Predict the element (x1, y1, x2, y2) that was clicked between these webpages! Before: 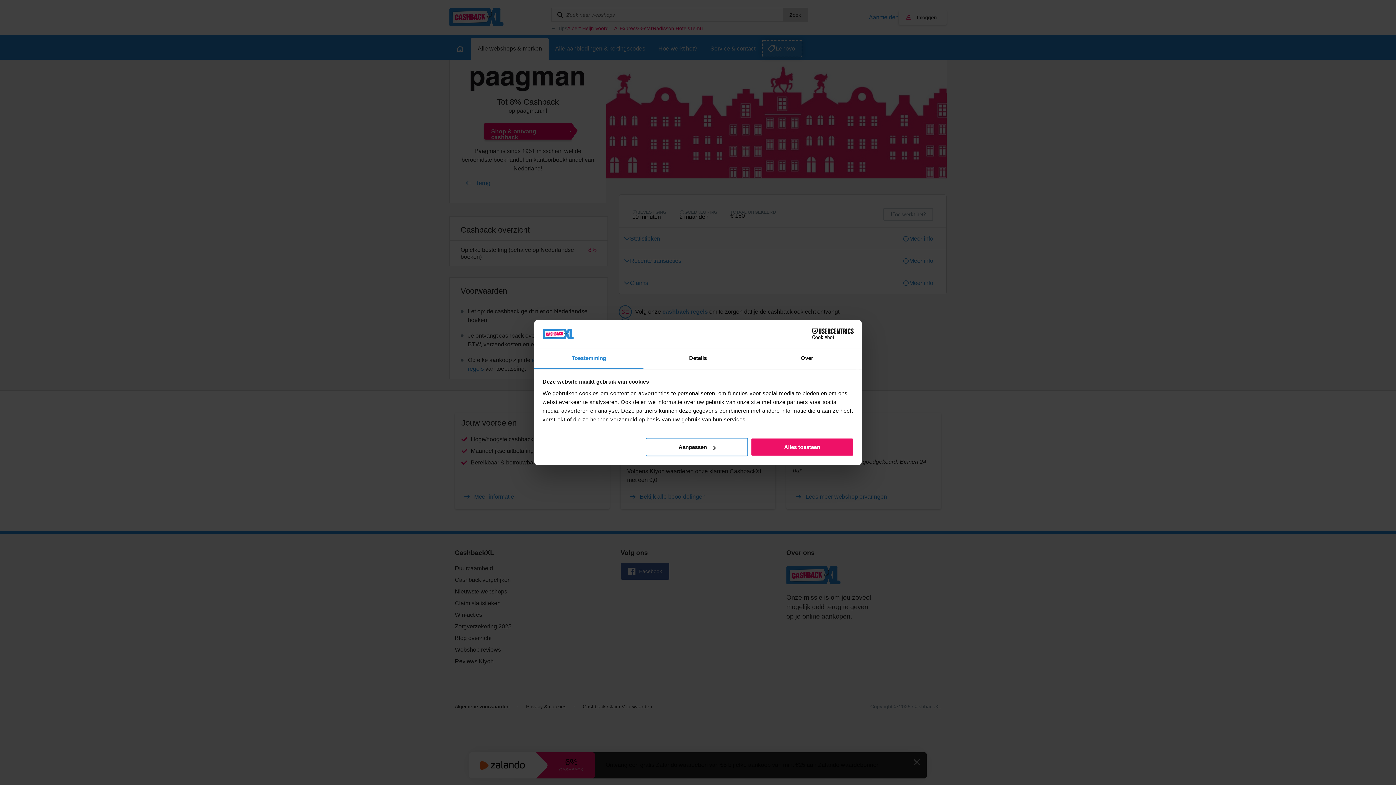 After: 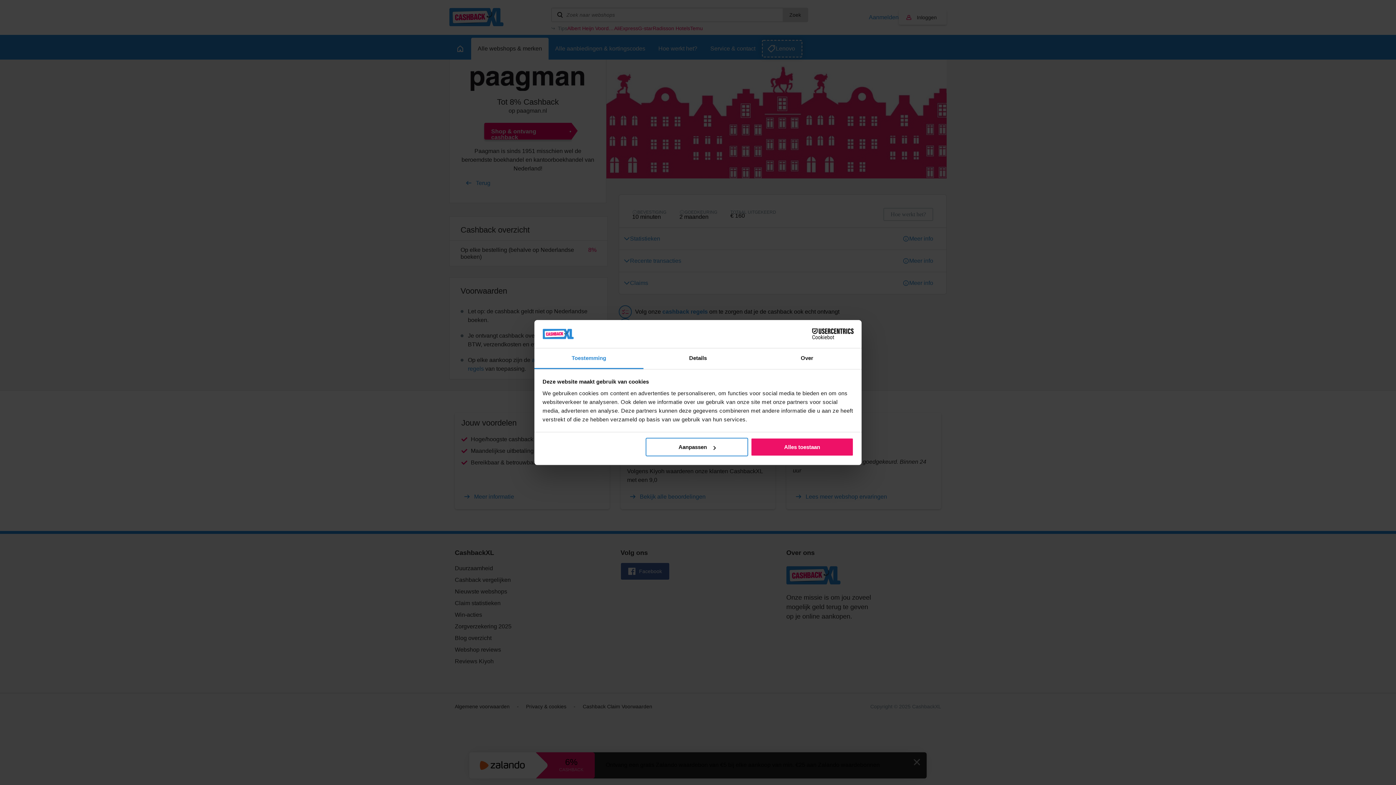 Action: label: Toestemming bbox: (534, 348, 643, 369)